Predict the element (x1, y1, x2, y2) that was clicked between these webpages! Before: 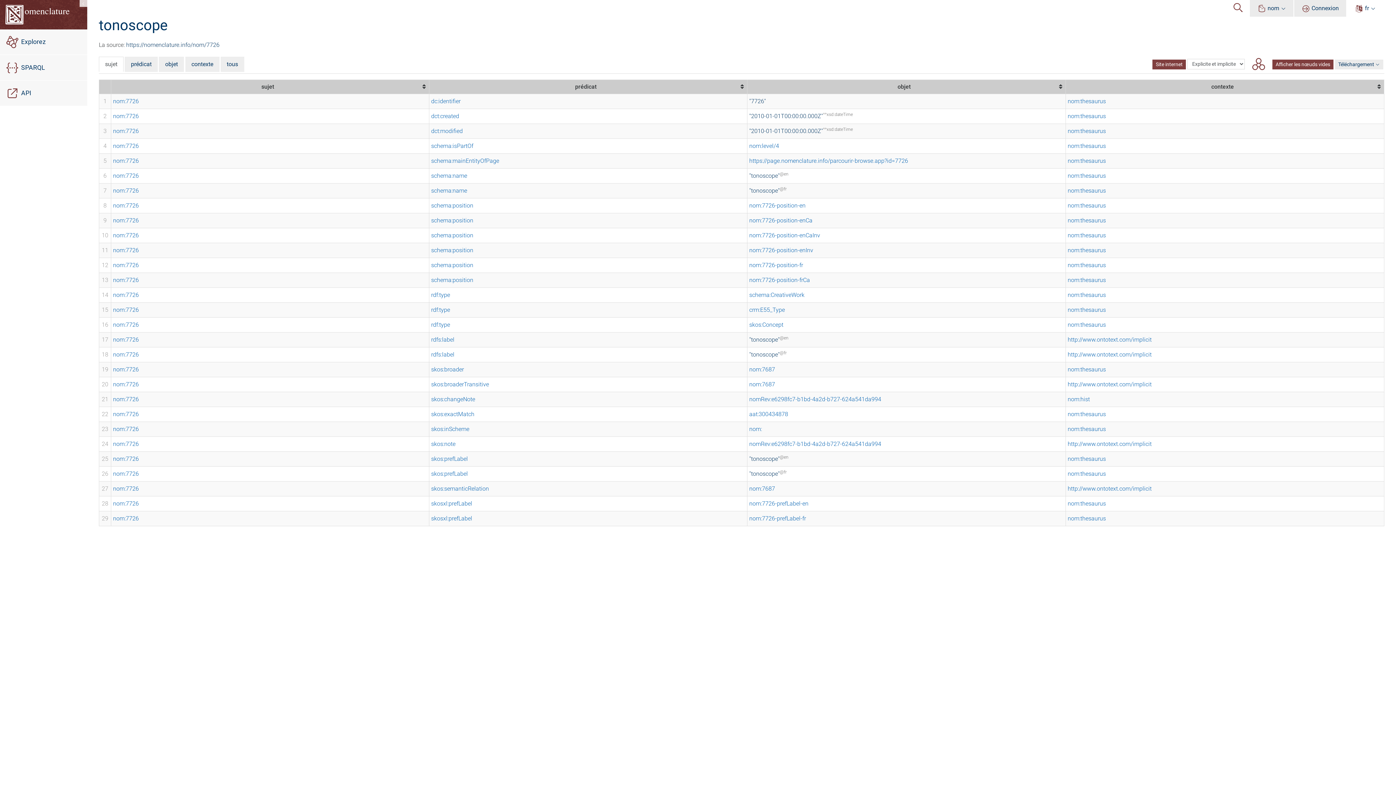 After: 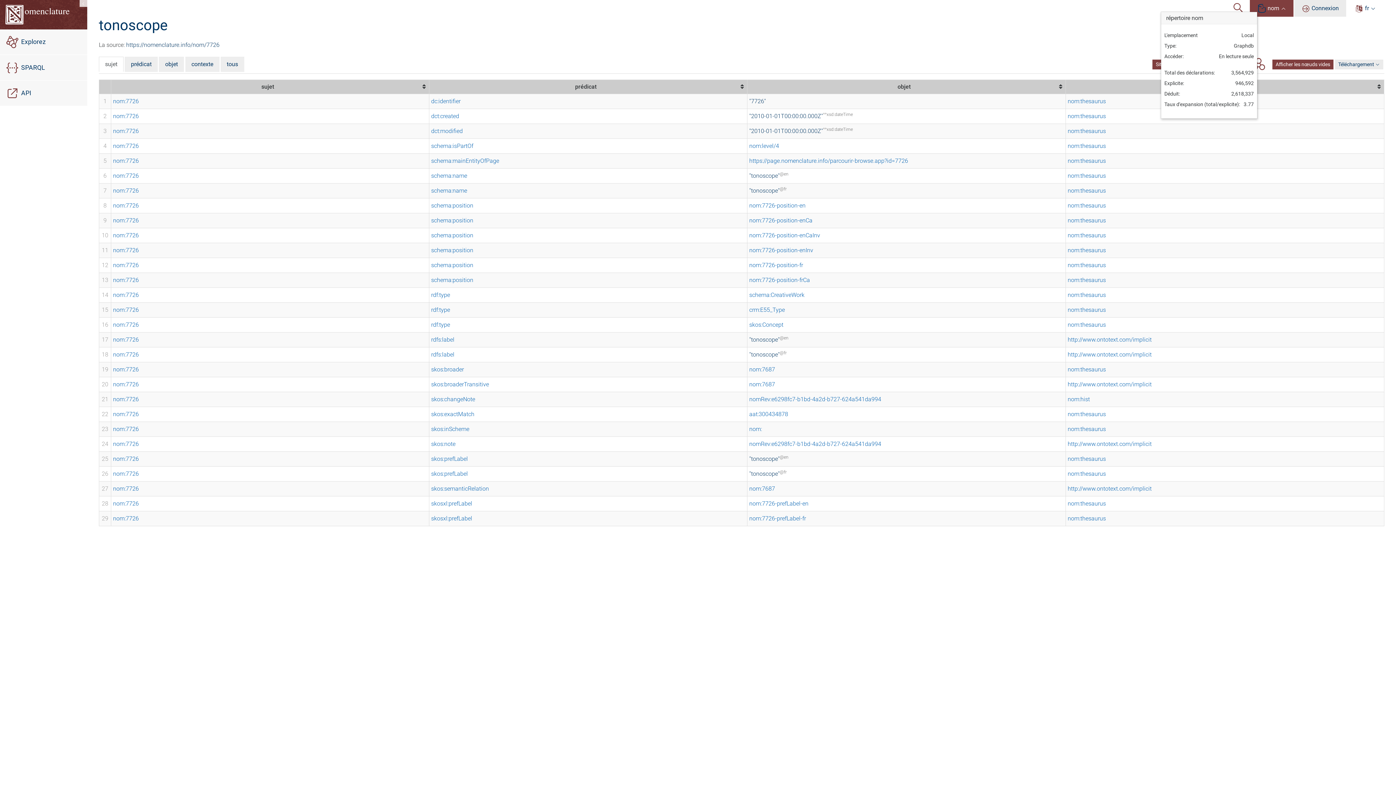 Action: bbox: (1201, 0, 1293, 16) label: Aucun répertoire accessible 